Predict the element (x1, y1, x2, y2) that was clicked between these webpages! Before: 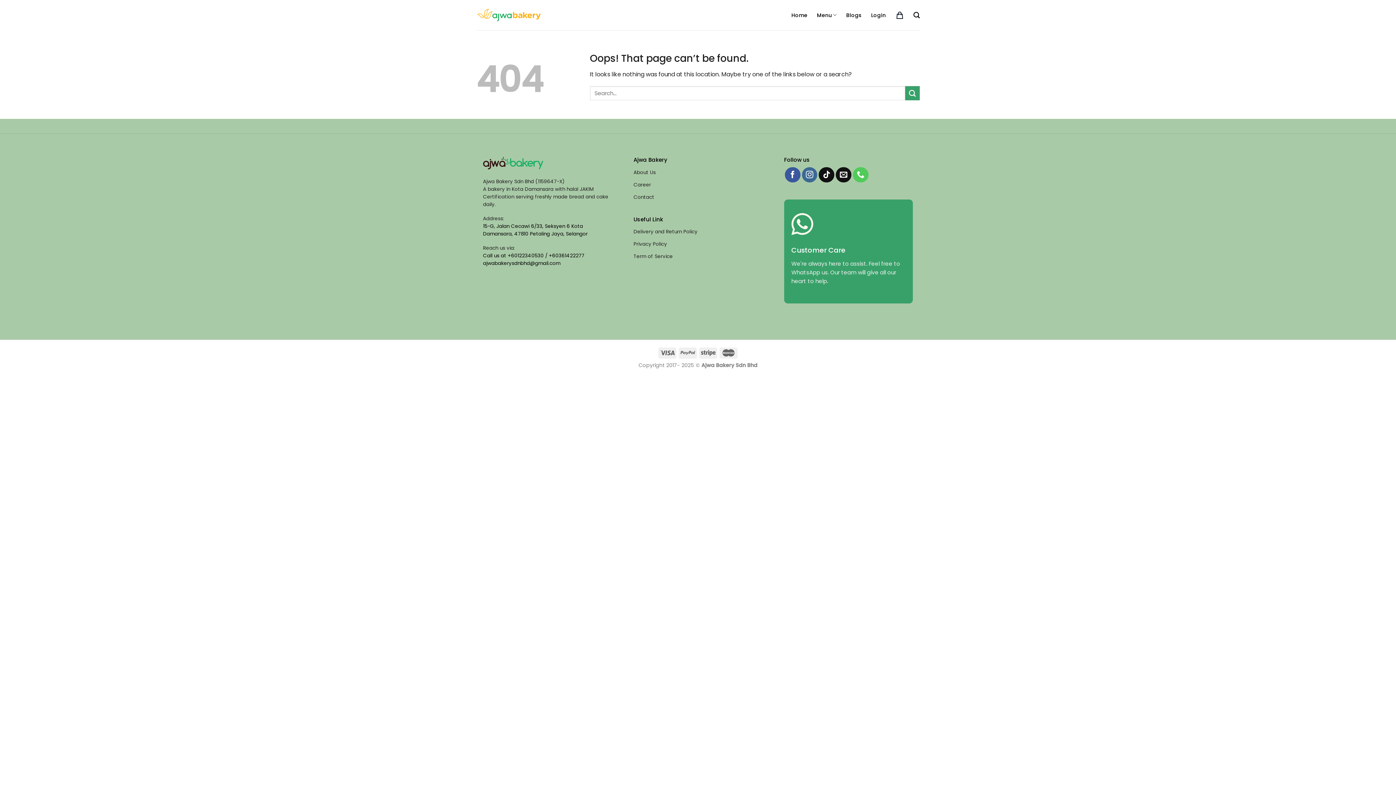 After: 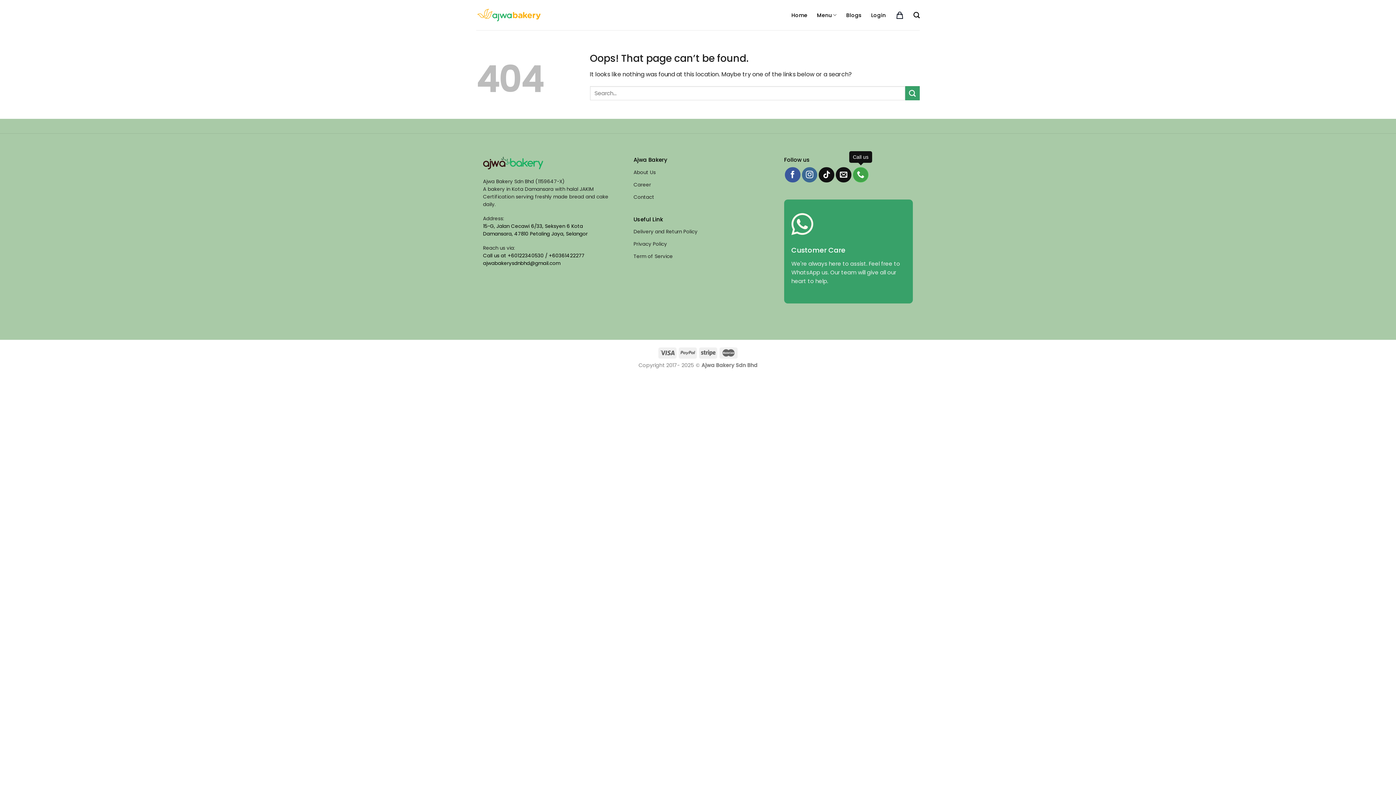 Action: bbox: (853, 167, 868, 182) label: Call us